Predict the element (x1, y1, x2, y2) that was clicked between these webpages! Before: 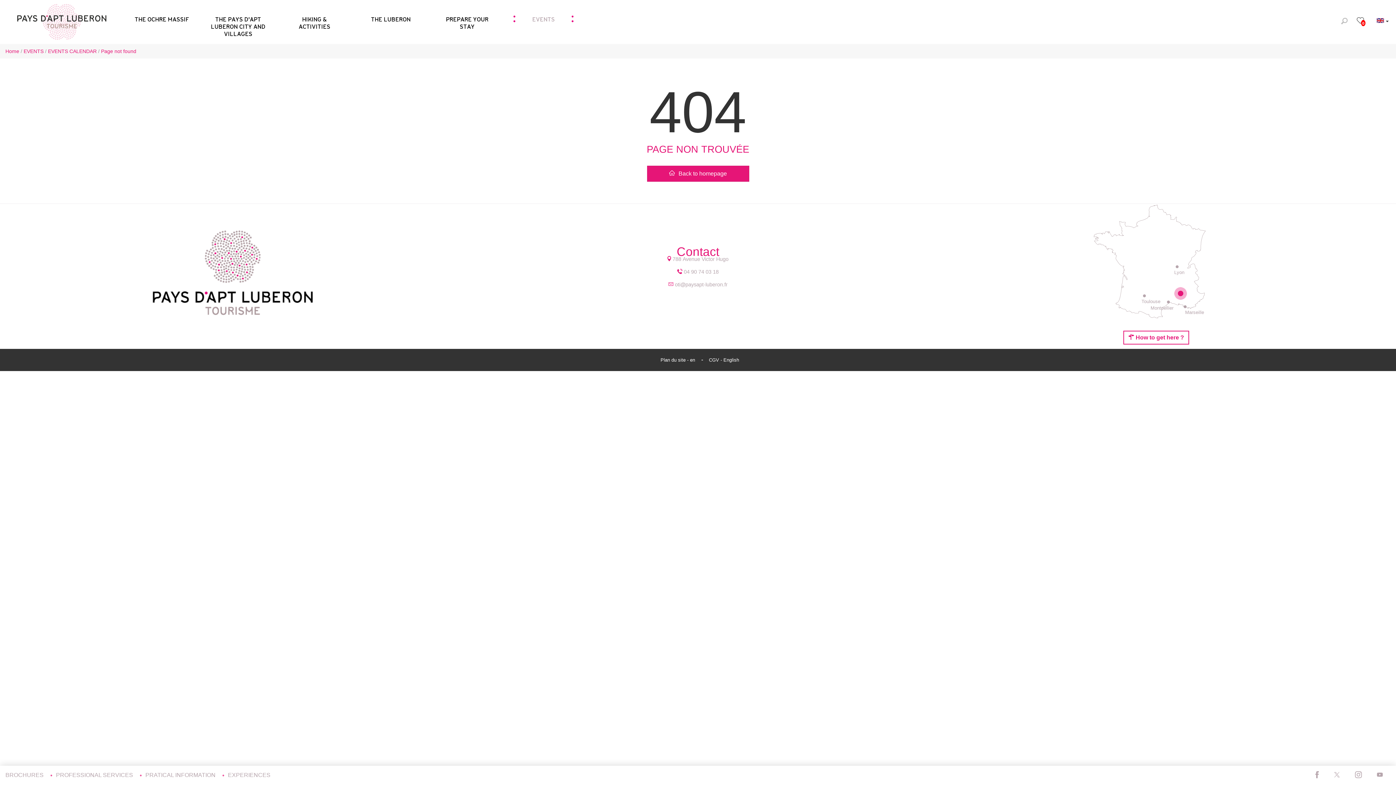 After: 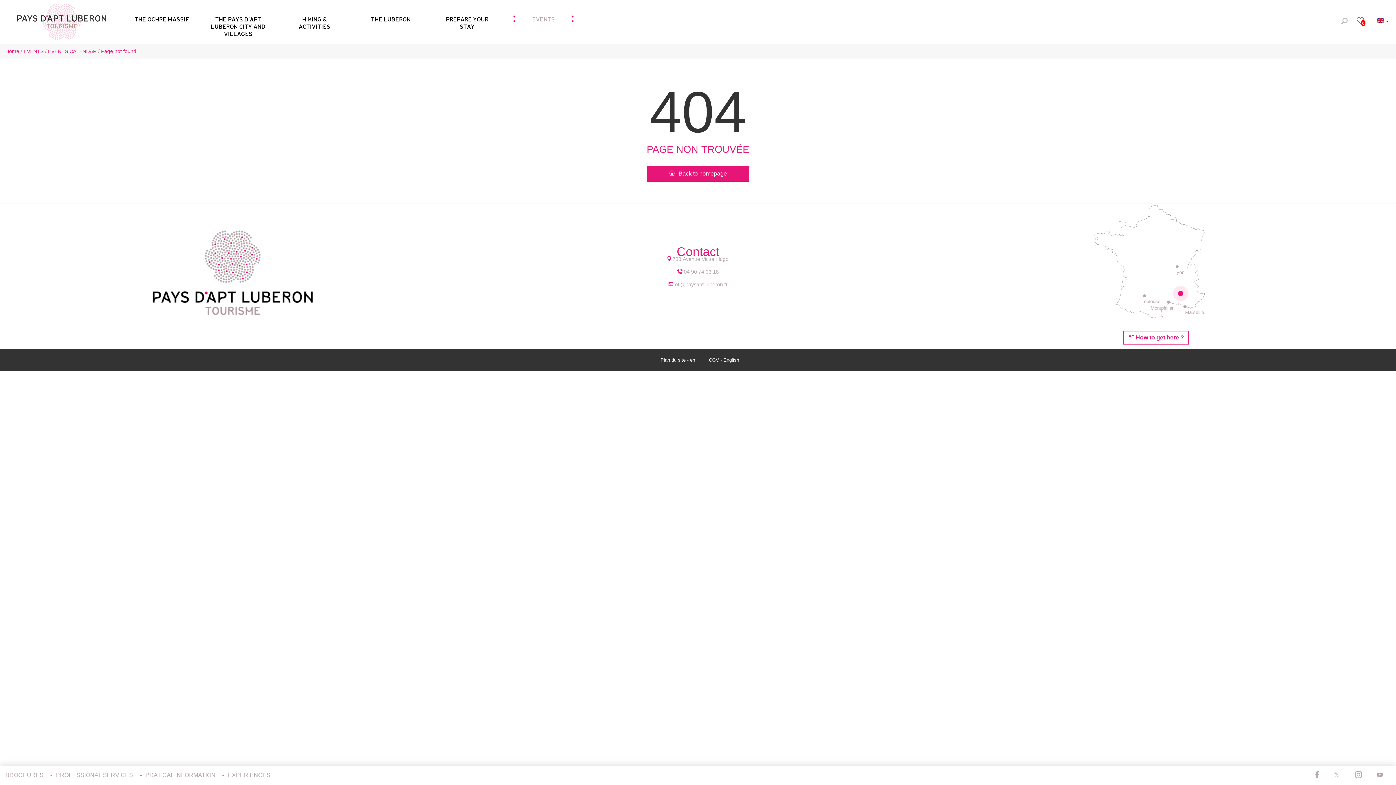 Action: bbox: (1353, 13, 1368, 29) label: 0